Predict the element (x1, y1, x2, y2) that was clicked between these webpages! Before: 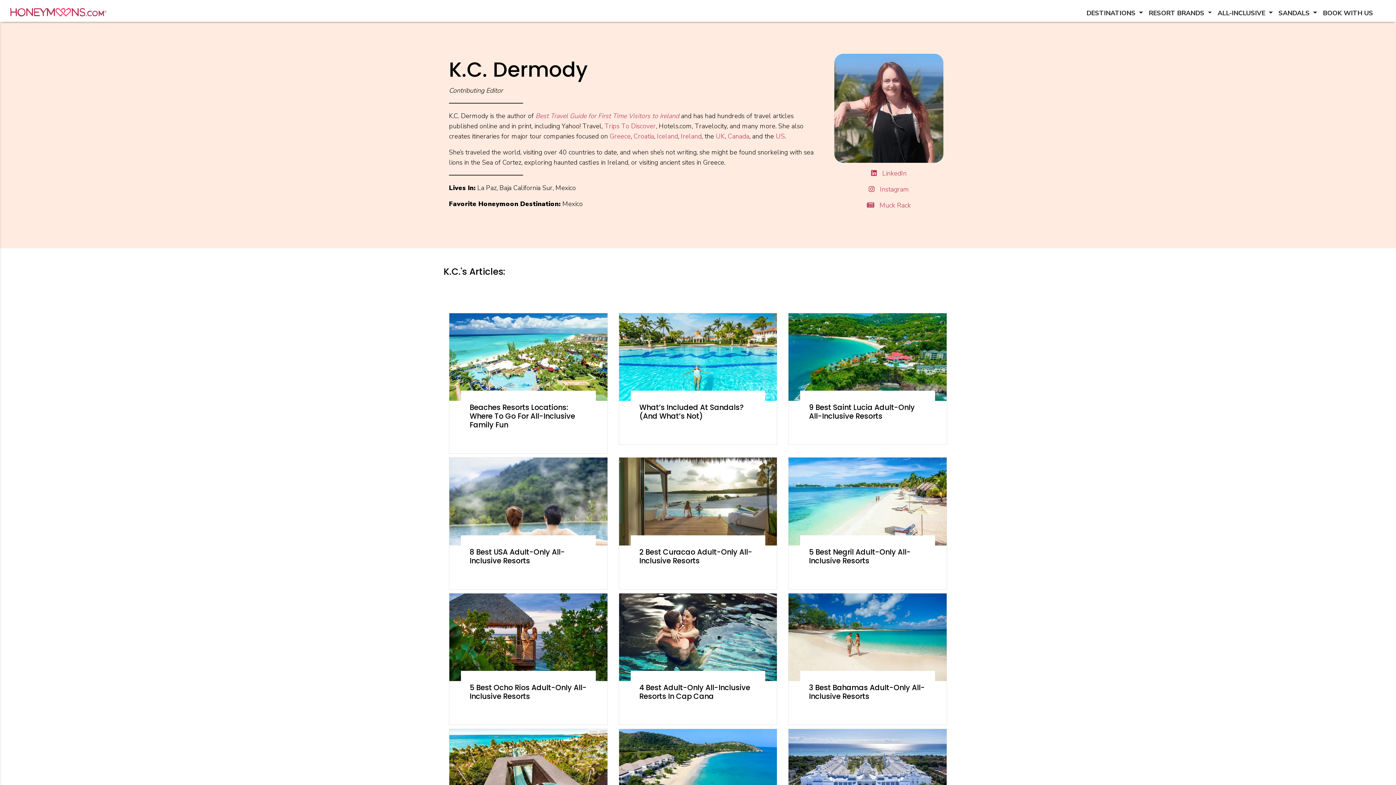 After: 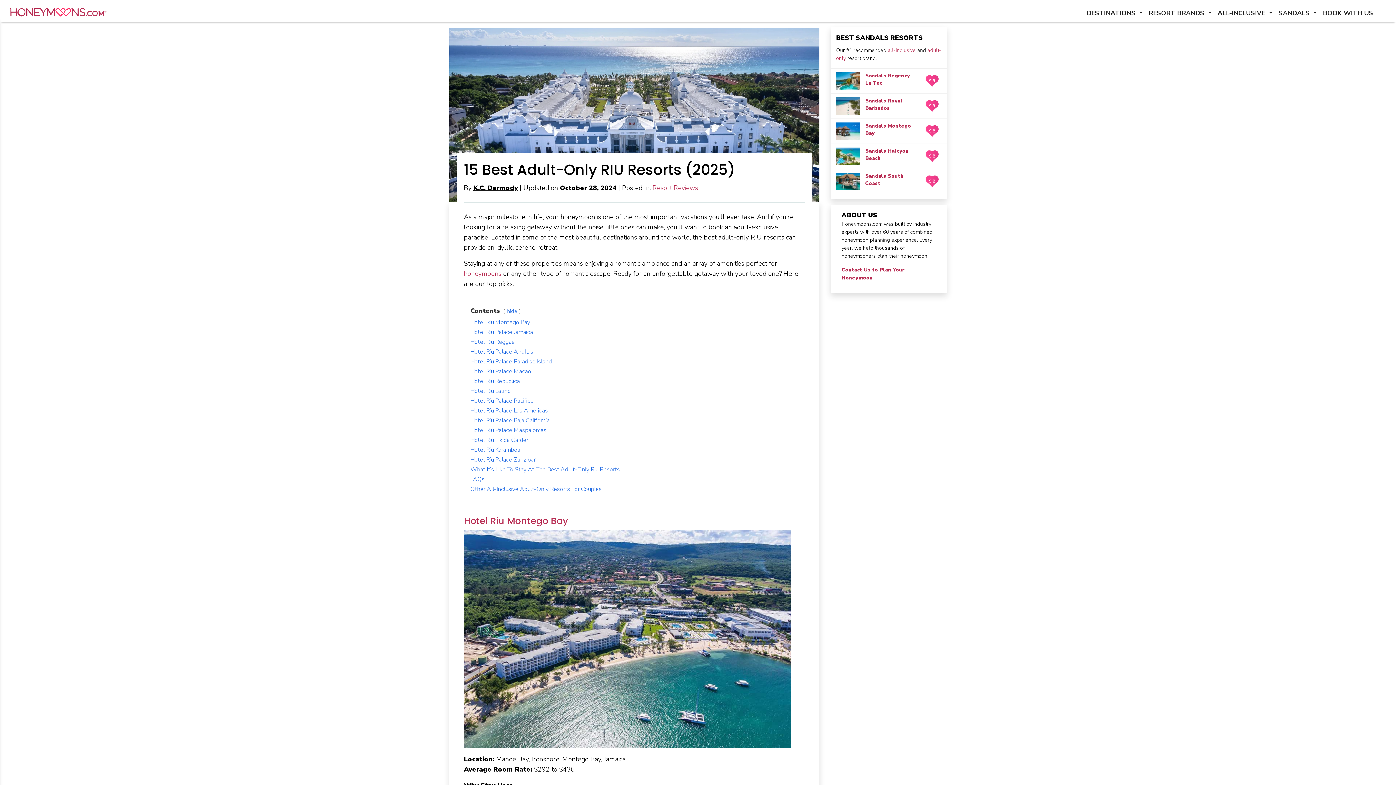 Action: bbox: (788, 729, 946, 817)